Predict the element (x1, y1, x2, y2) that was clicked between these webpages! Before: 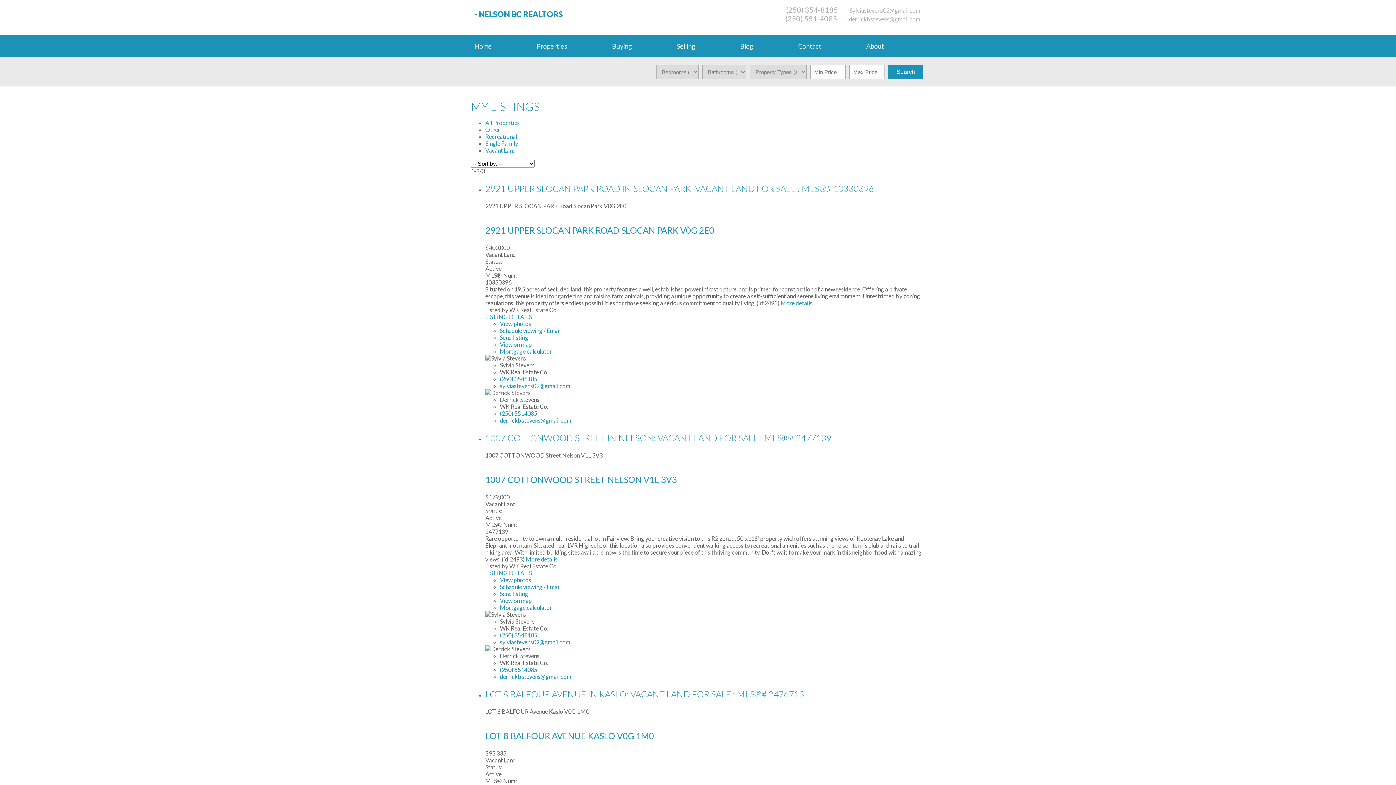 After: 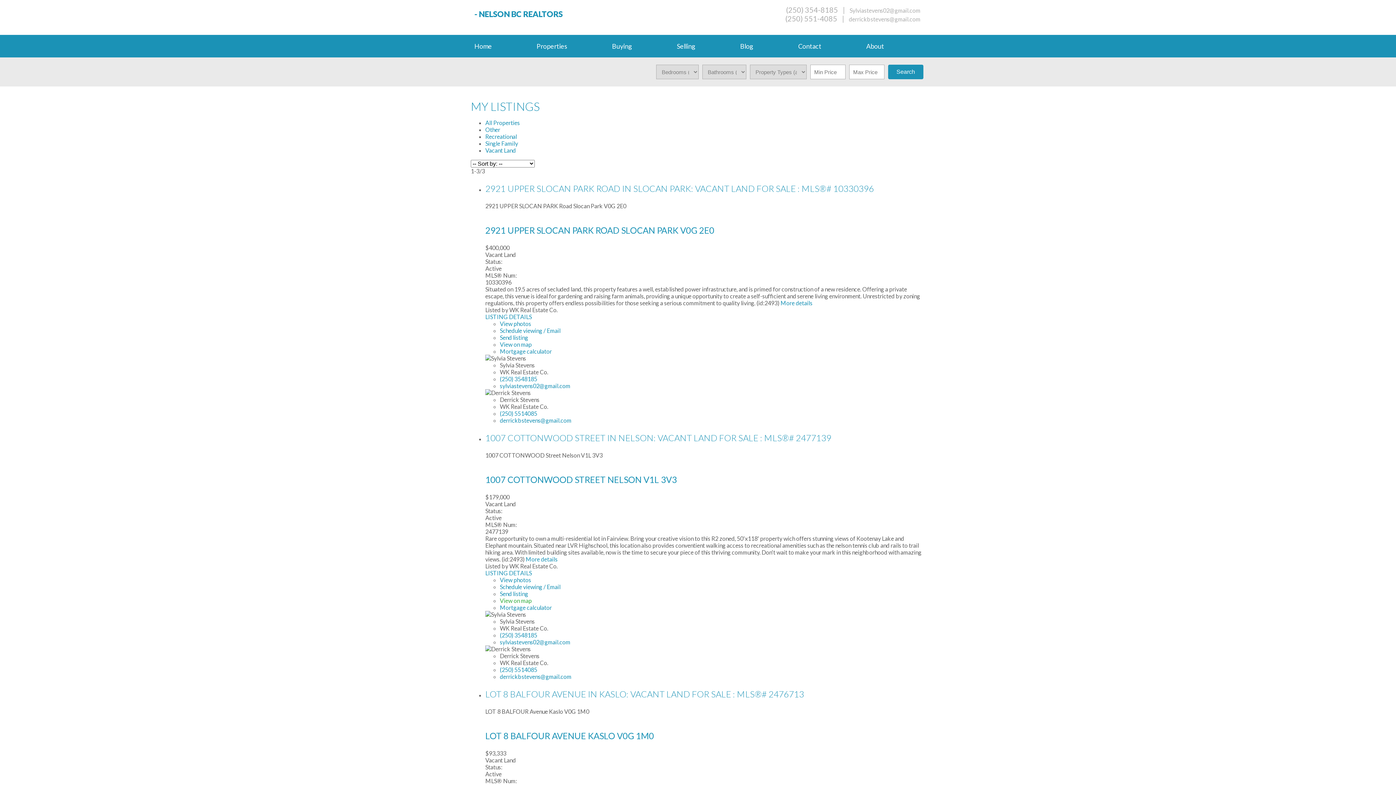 Action: label: View on map bbox: (500, 597, 532, 604)